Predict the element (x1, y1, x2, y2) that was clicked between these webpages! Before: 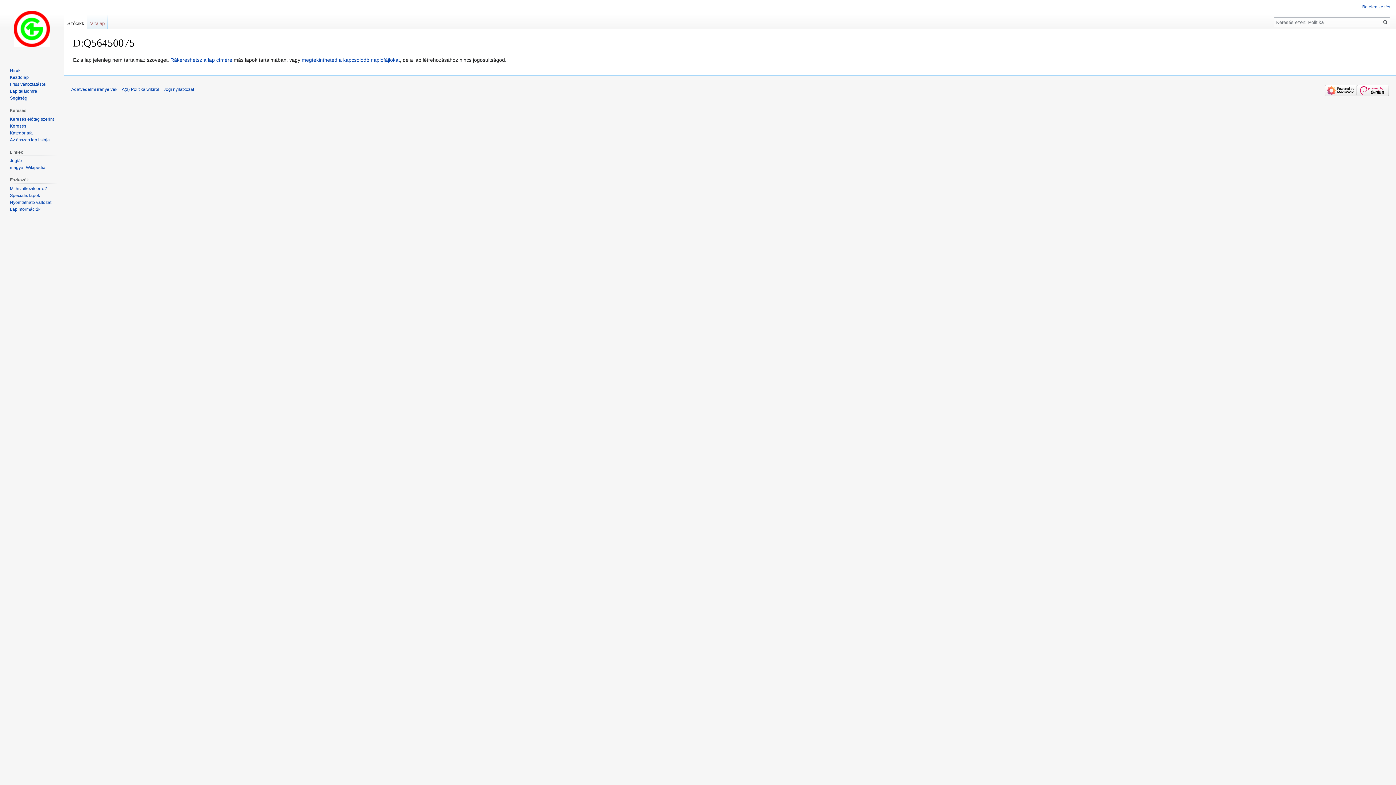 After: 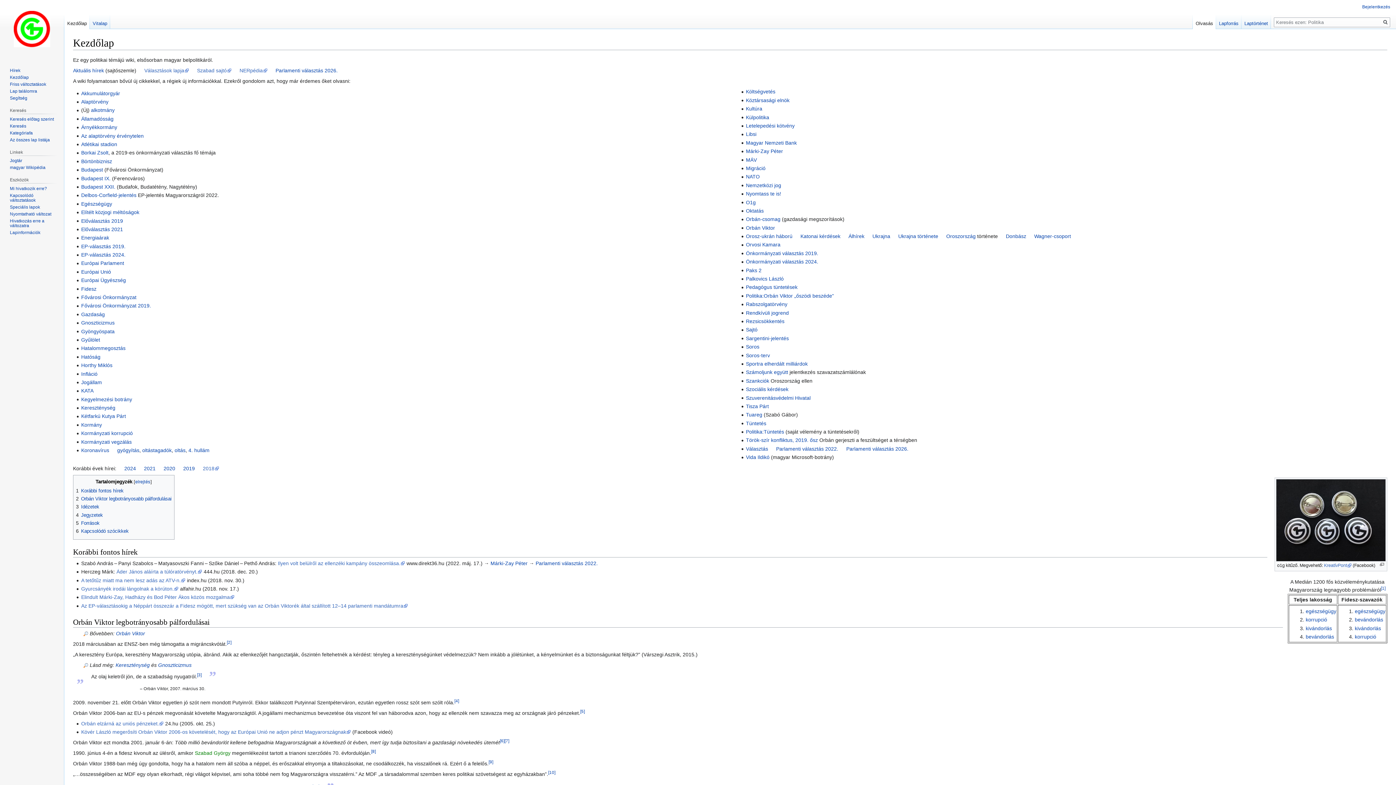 Action: label: Kezdőlap bbox: (9, 74, 28, 79)